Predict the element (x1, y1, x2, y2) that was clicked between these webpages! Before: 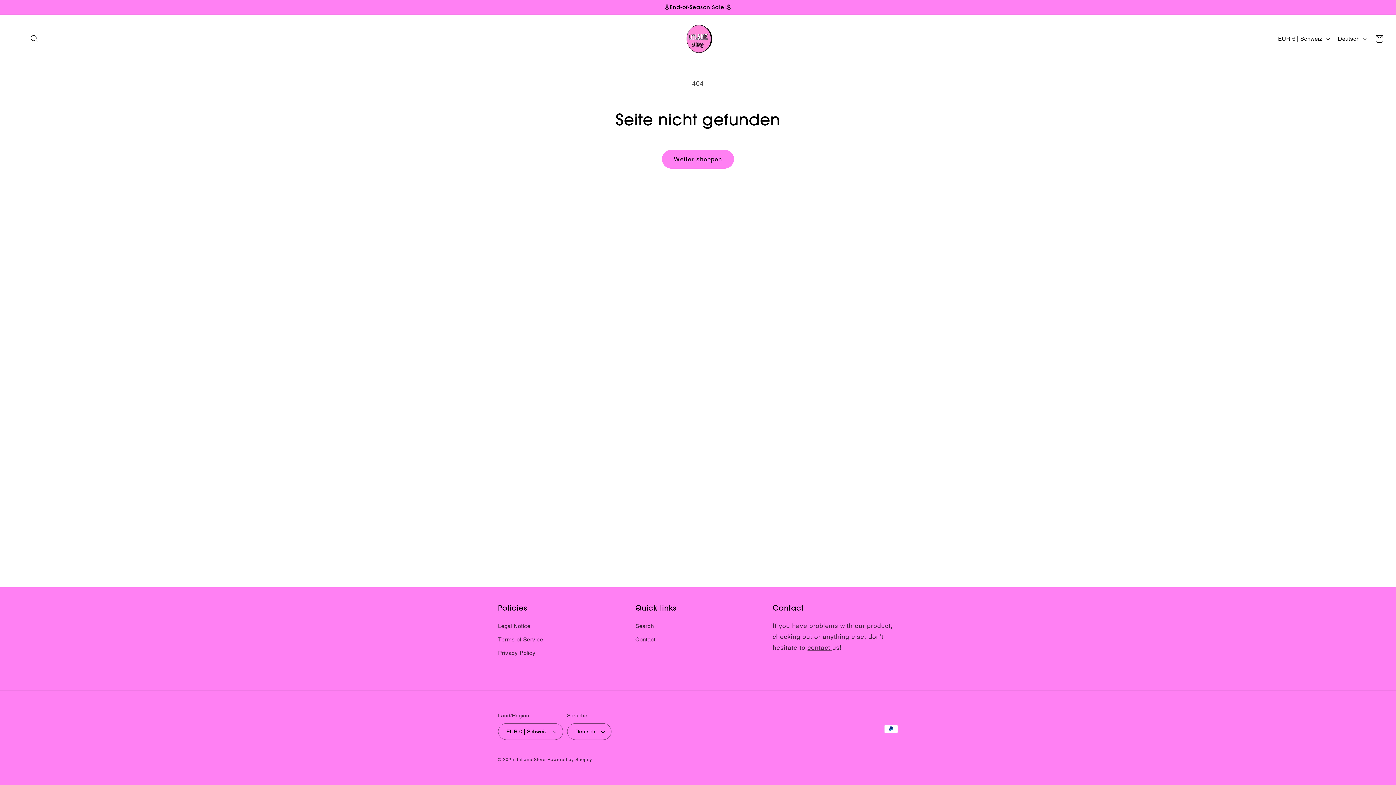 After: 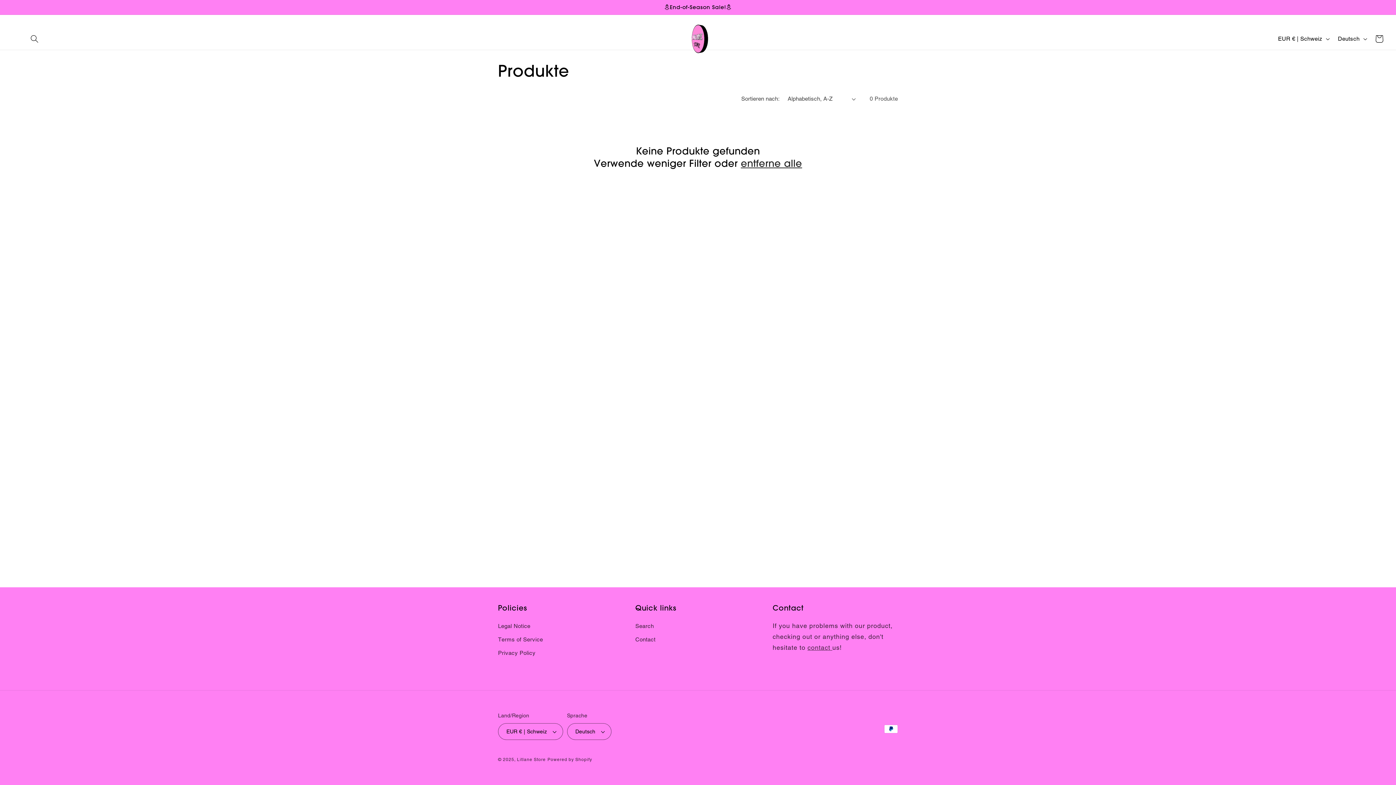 Action: label: Weiter shoppen bbox: (662, 149, 734, 168)